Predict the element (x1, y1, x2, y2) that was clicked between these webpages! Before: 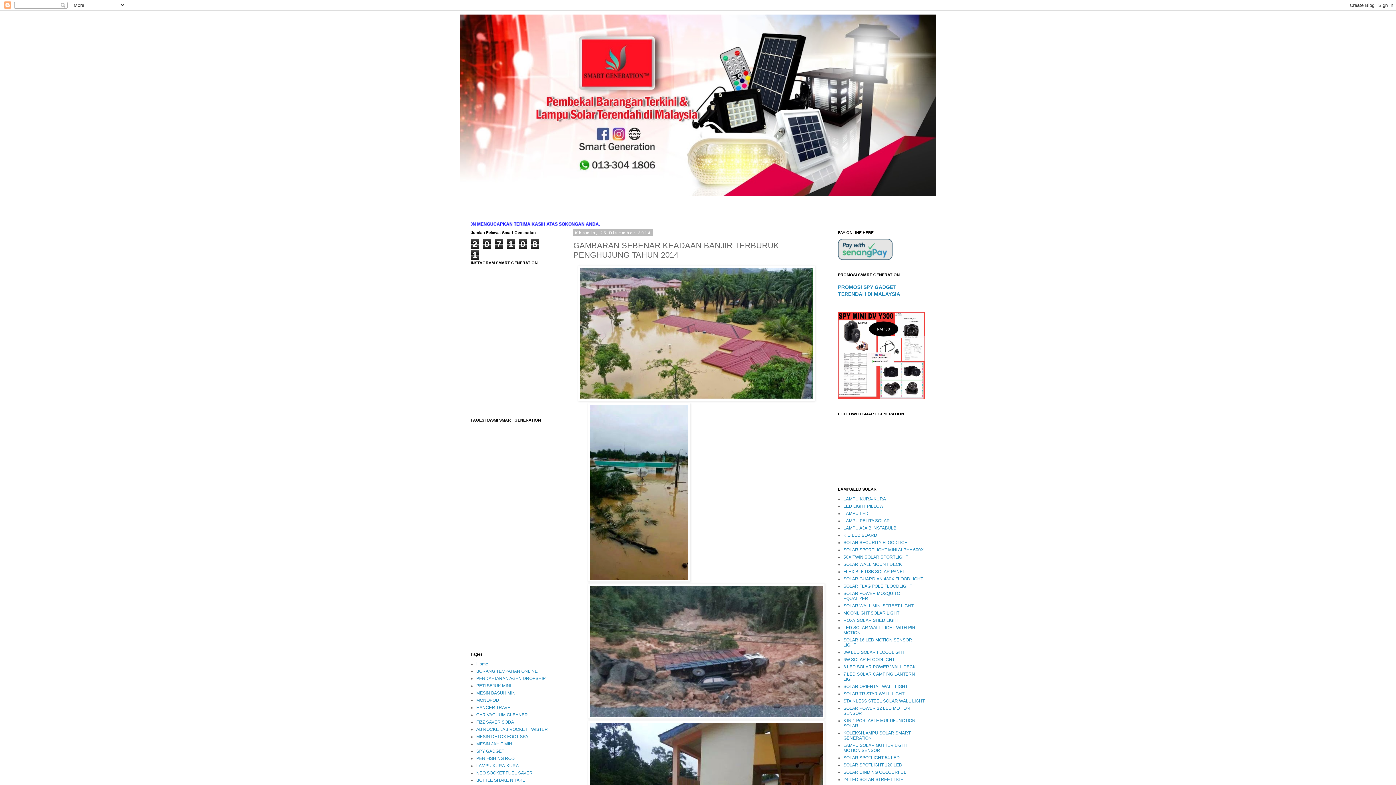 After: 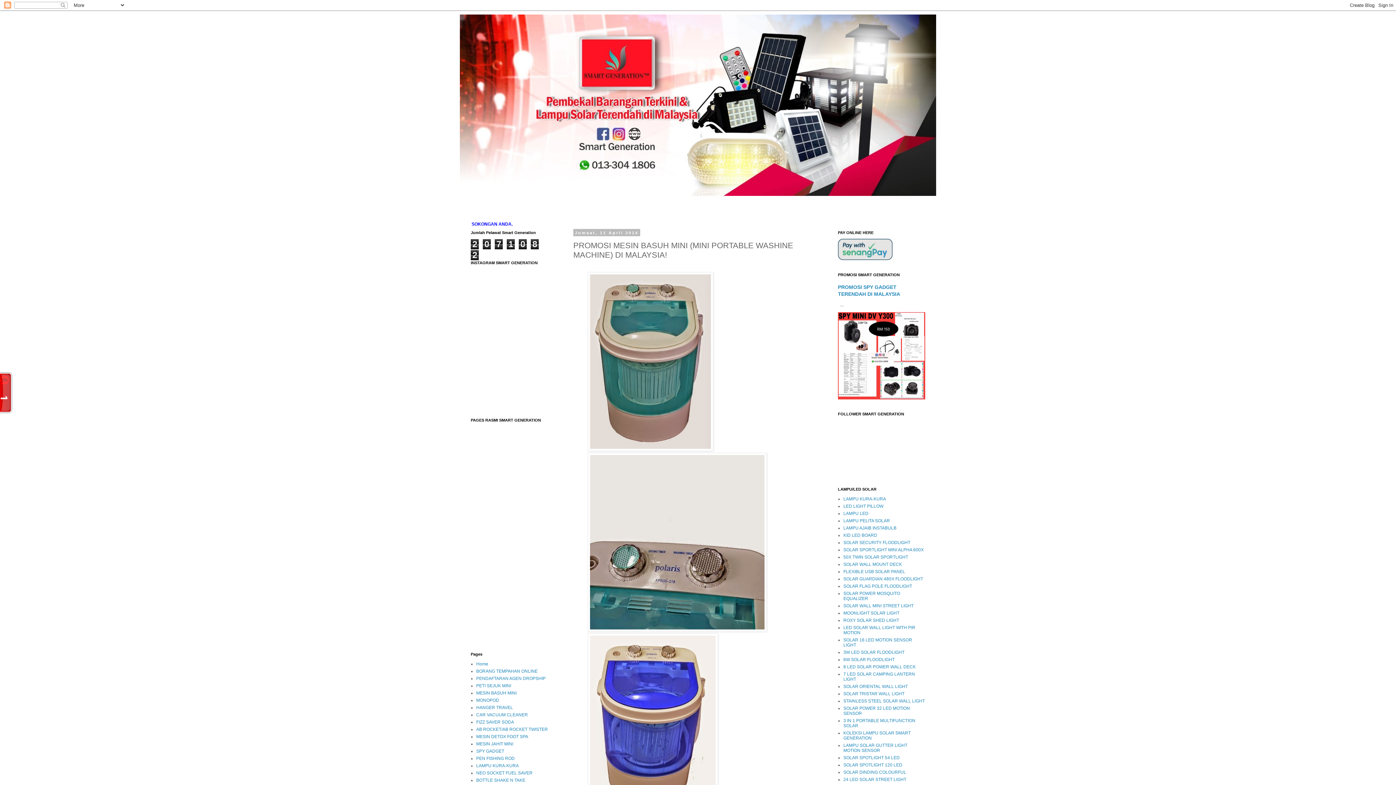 Action: label: MESIN BASUH MINI bbox: (476, 690, 516, 696)